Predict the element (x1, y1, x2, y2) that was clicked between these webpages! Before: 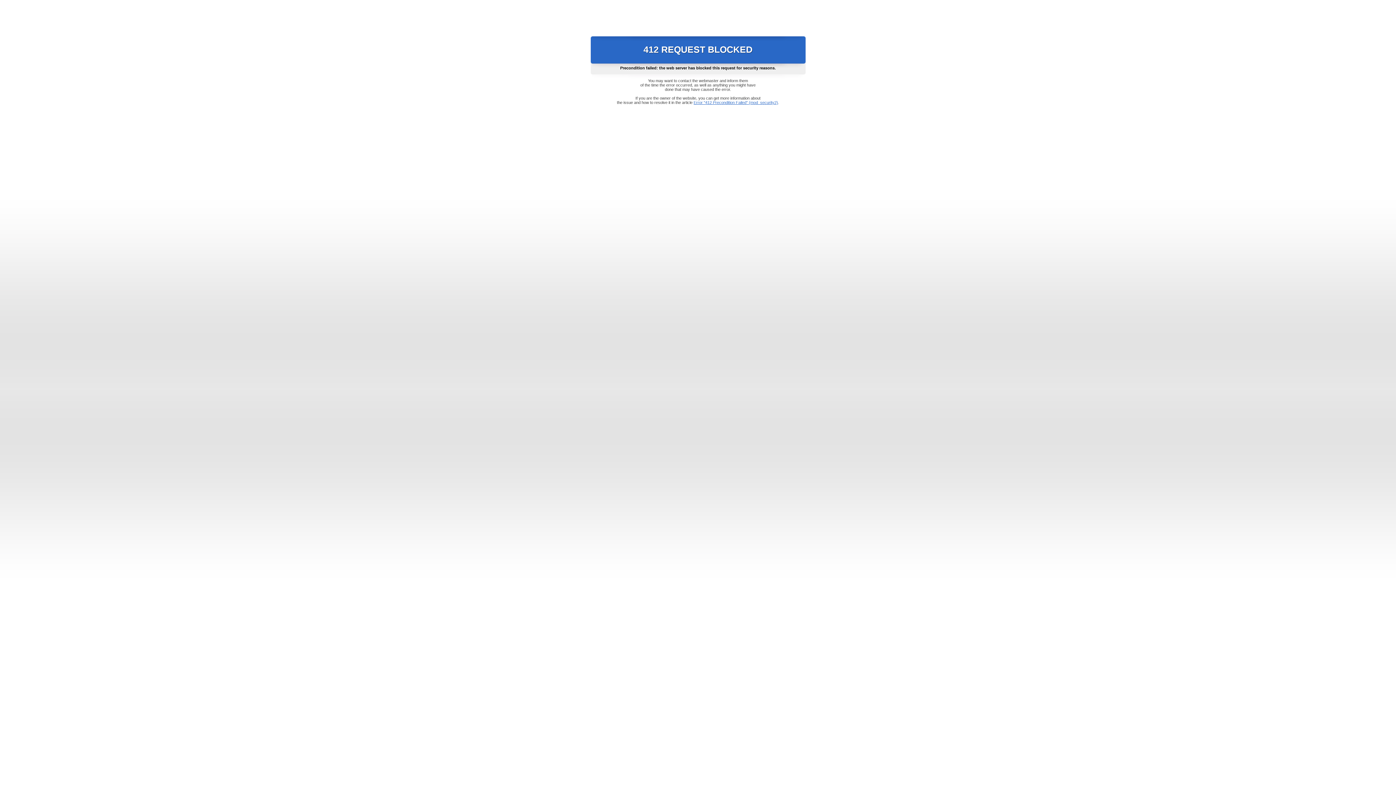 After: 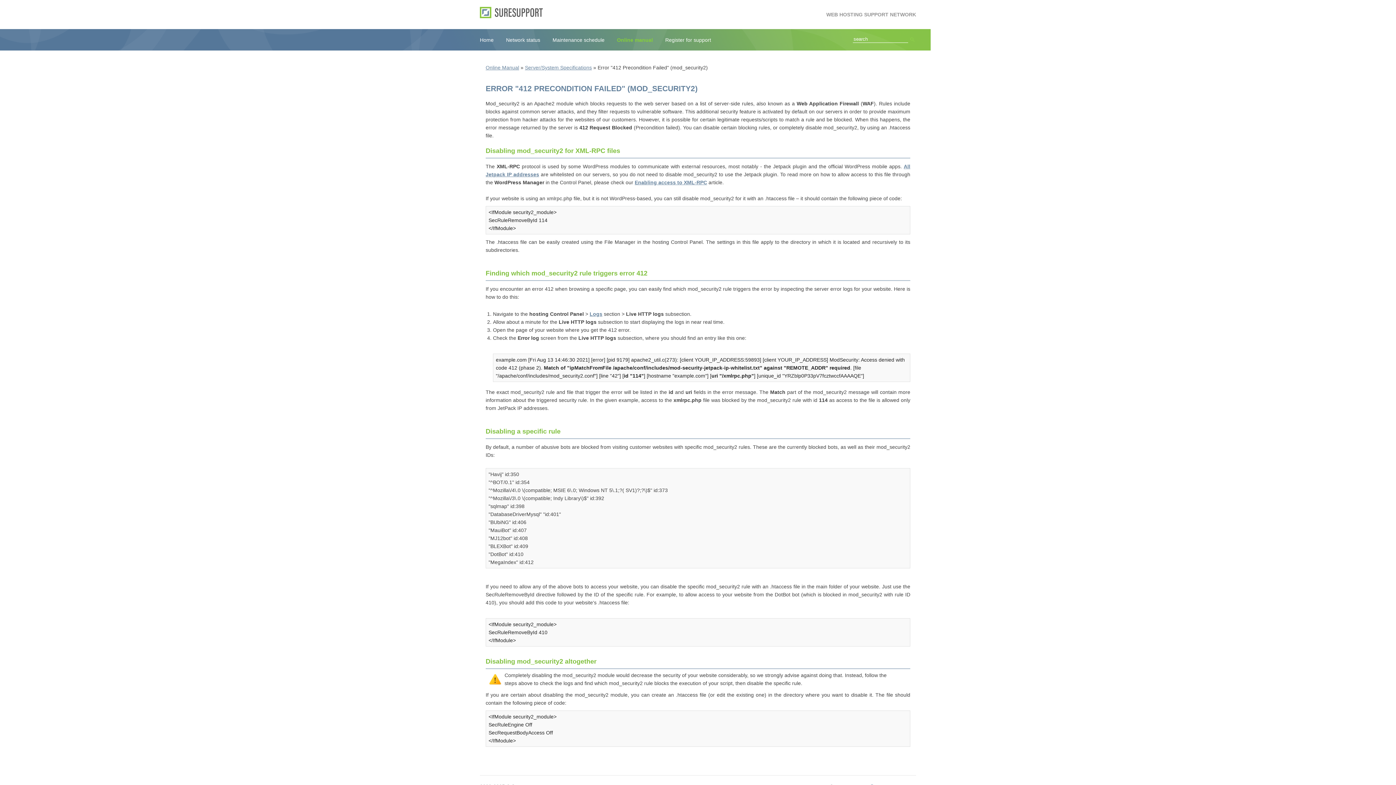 Action: label: Error "412 Precondition Failed" (mod_security2) bbox: (693, 100, 778, 104)